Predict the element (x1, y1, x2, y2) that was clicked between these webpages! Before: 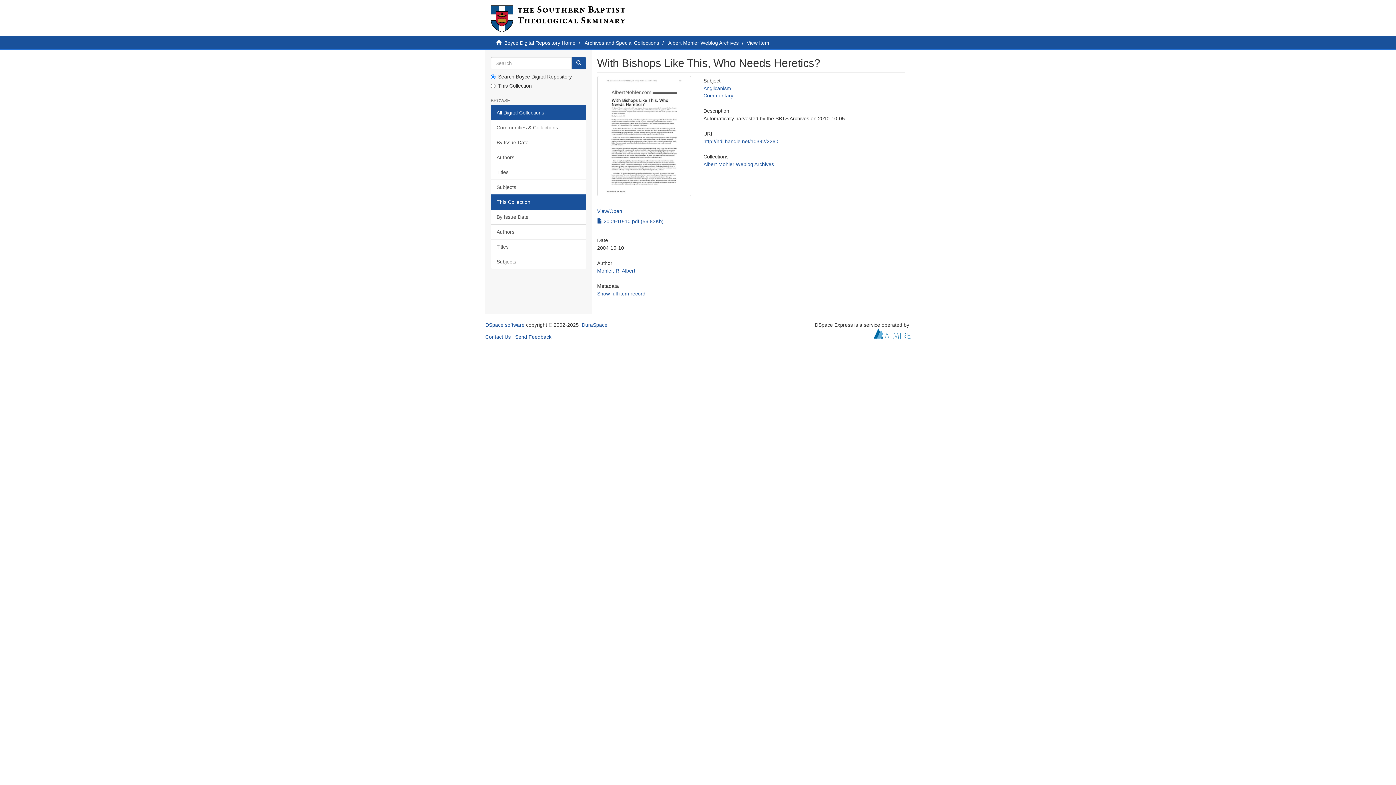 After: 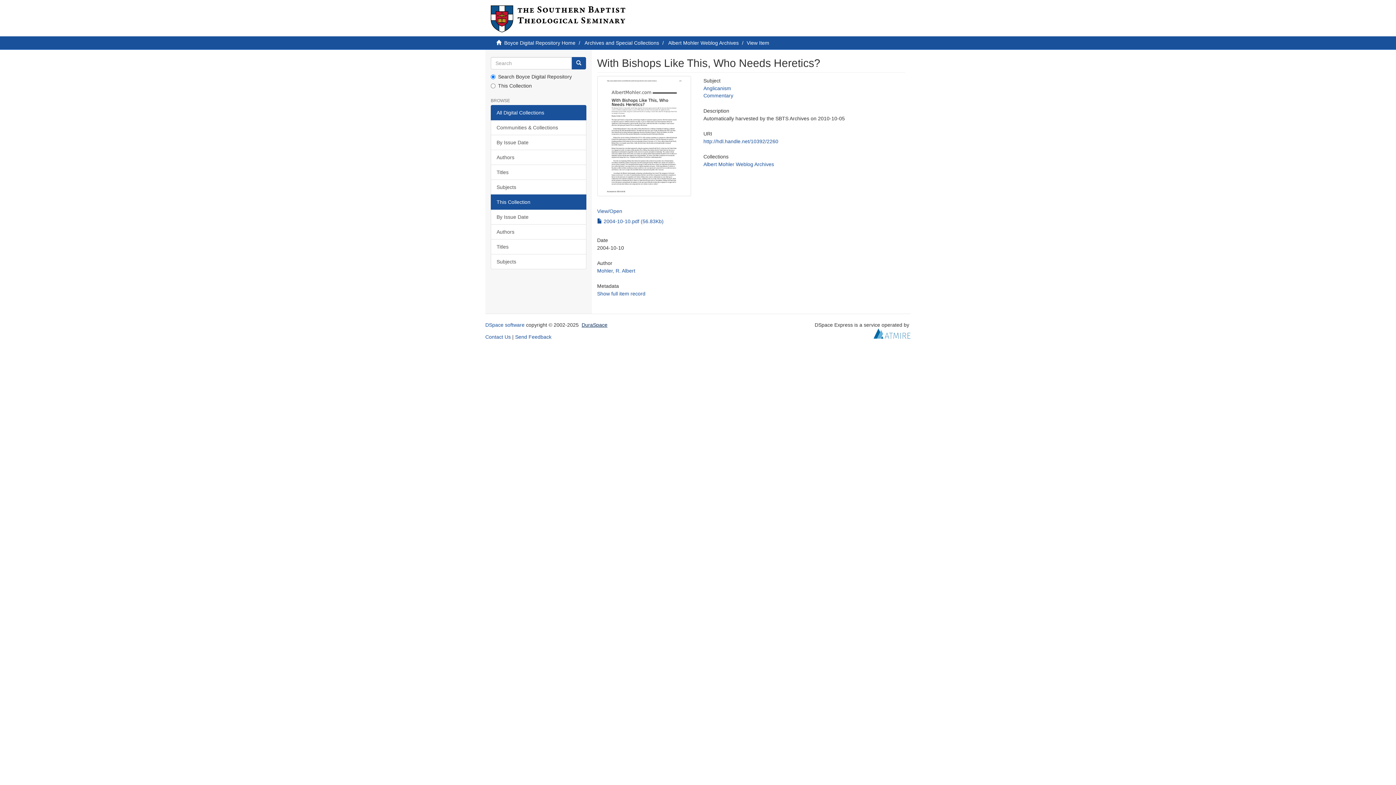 Action: bbox: (581, 322, 607, 328) label: DuraSpace